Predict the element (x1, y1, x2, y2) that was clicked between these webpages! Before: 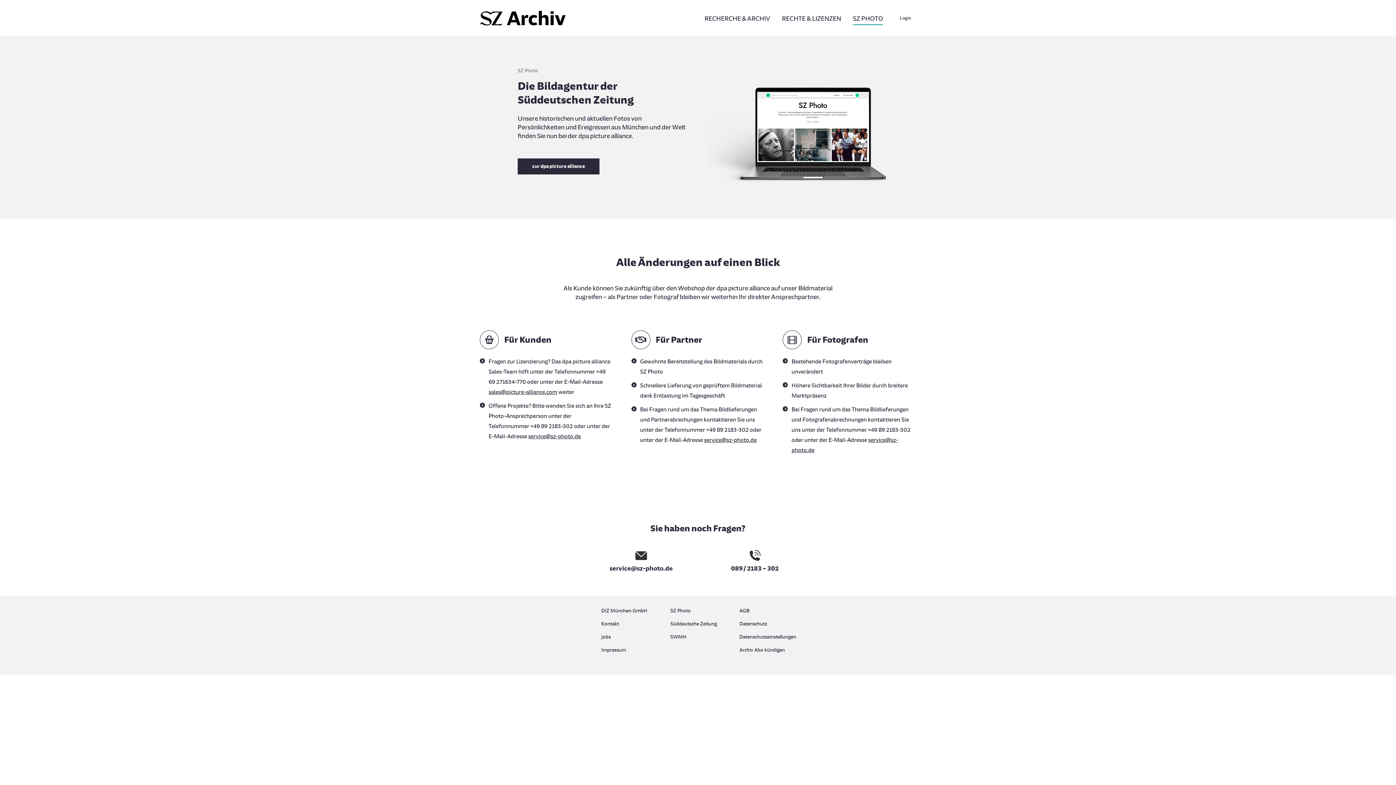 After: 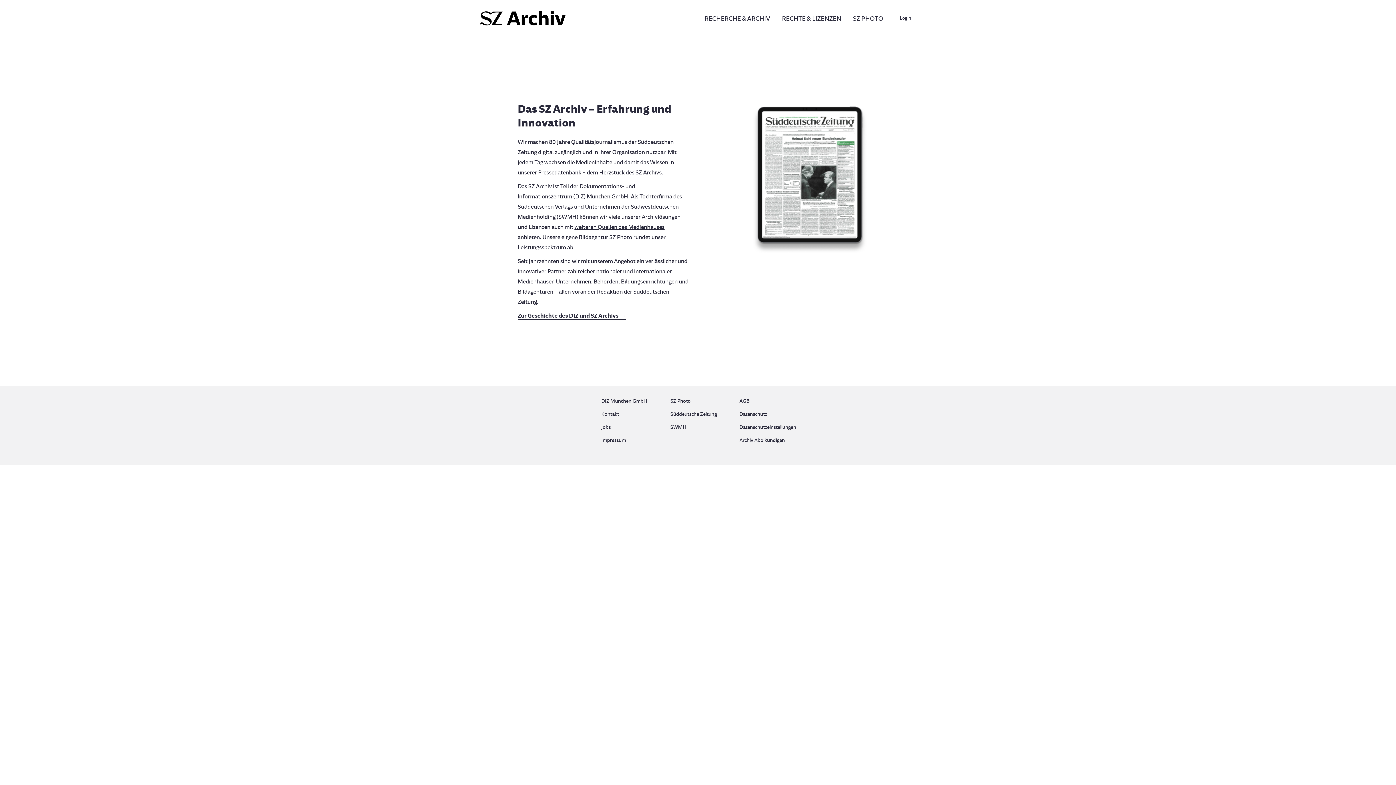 Action: label: DIZ München GmbH bbox: (601, 606, 656, 619)